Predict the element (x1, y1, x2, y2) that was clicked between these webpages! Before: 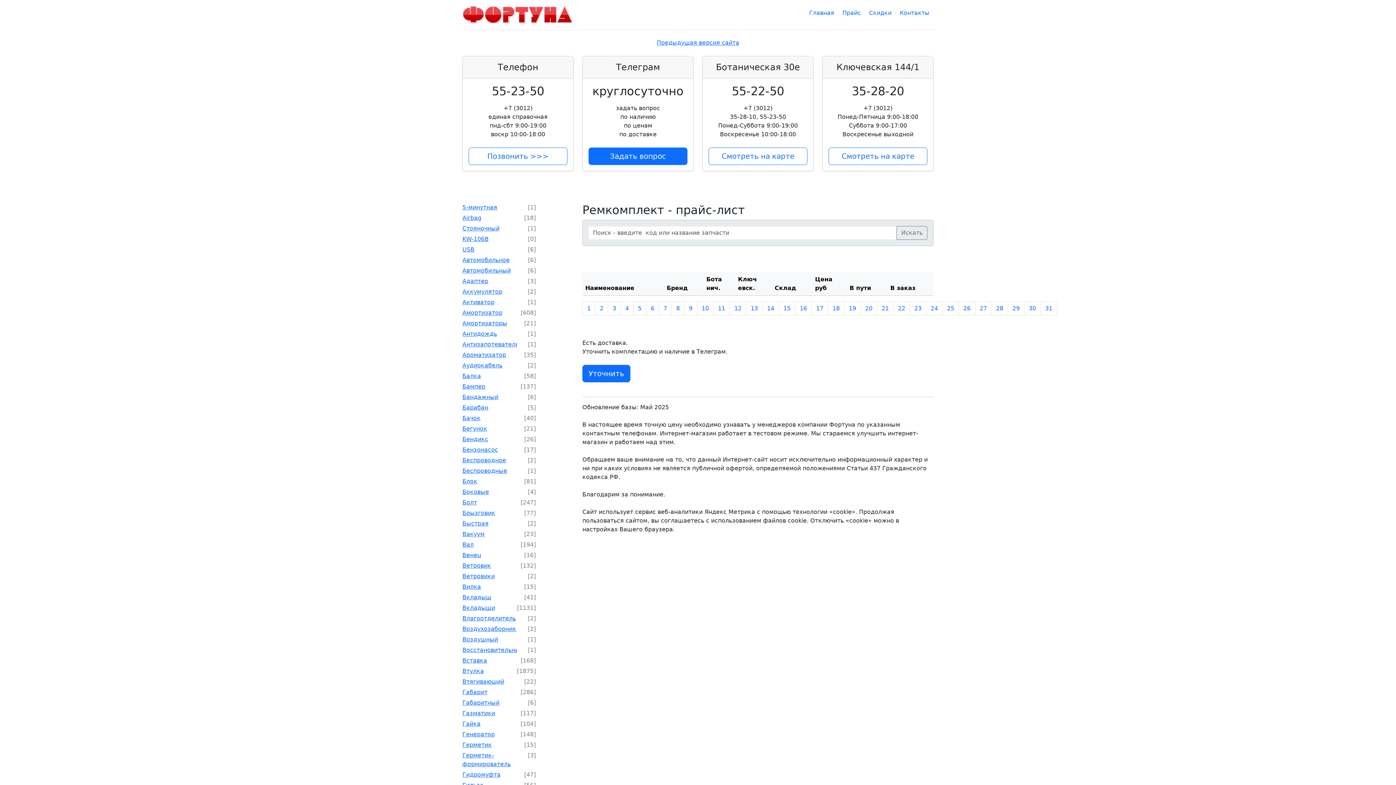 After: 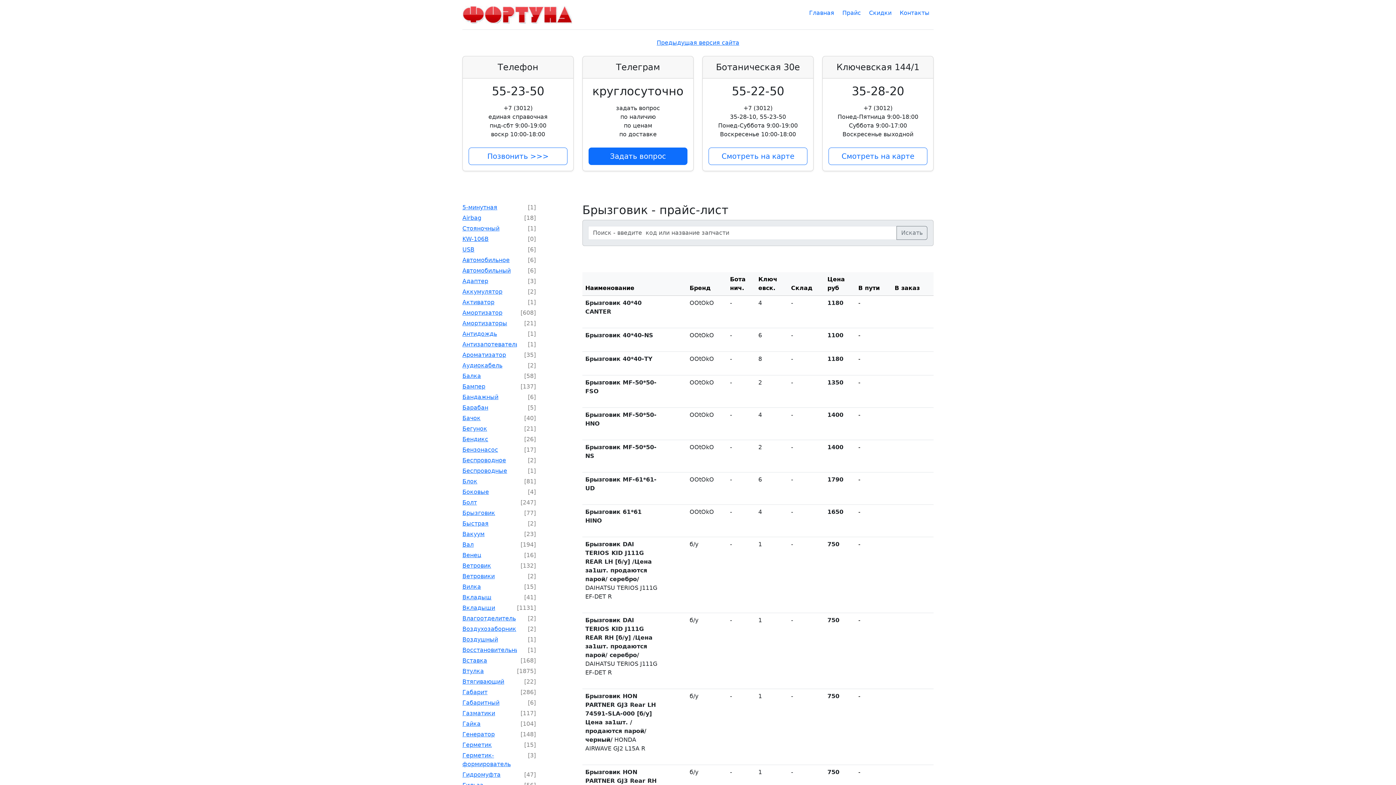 Action: bbox: (462, 509, 495, 516) label: Брызговик